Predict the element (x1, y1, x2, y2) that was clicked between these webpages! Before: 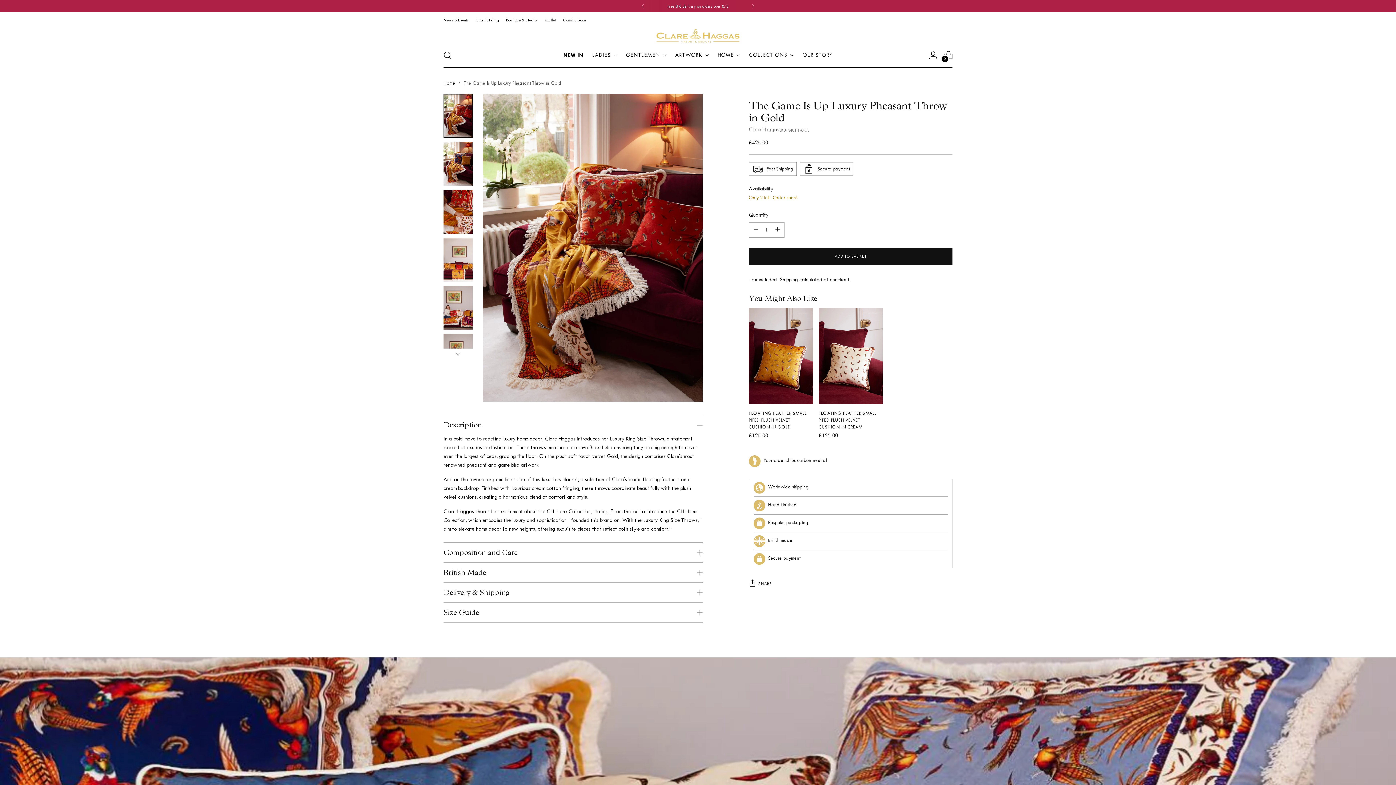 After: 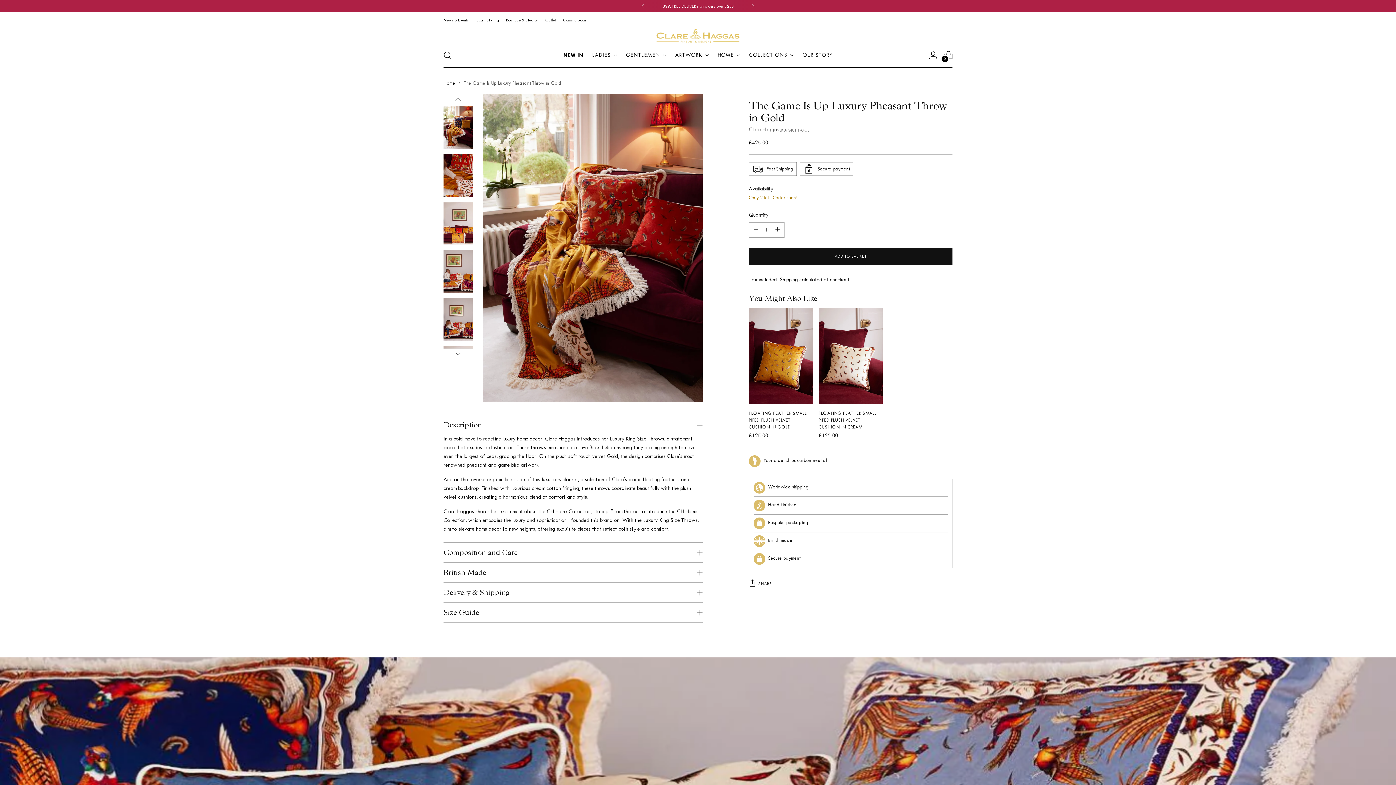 Action: bbox: (443, 348, 472, 359)